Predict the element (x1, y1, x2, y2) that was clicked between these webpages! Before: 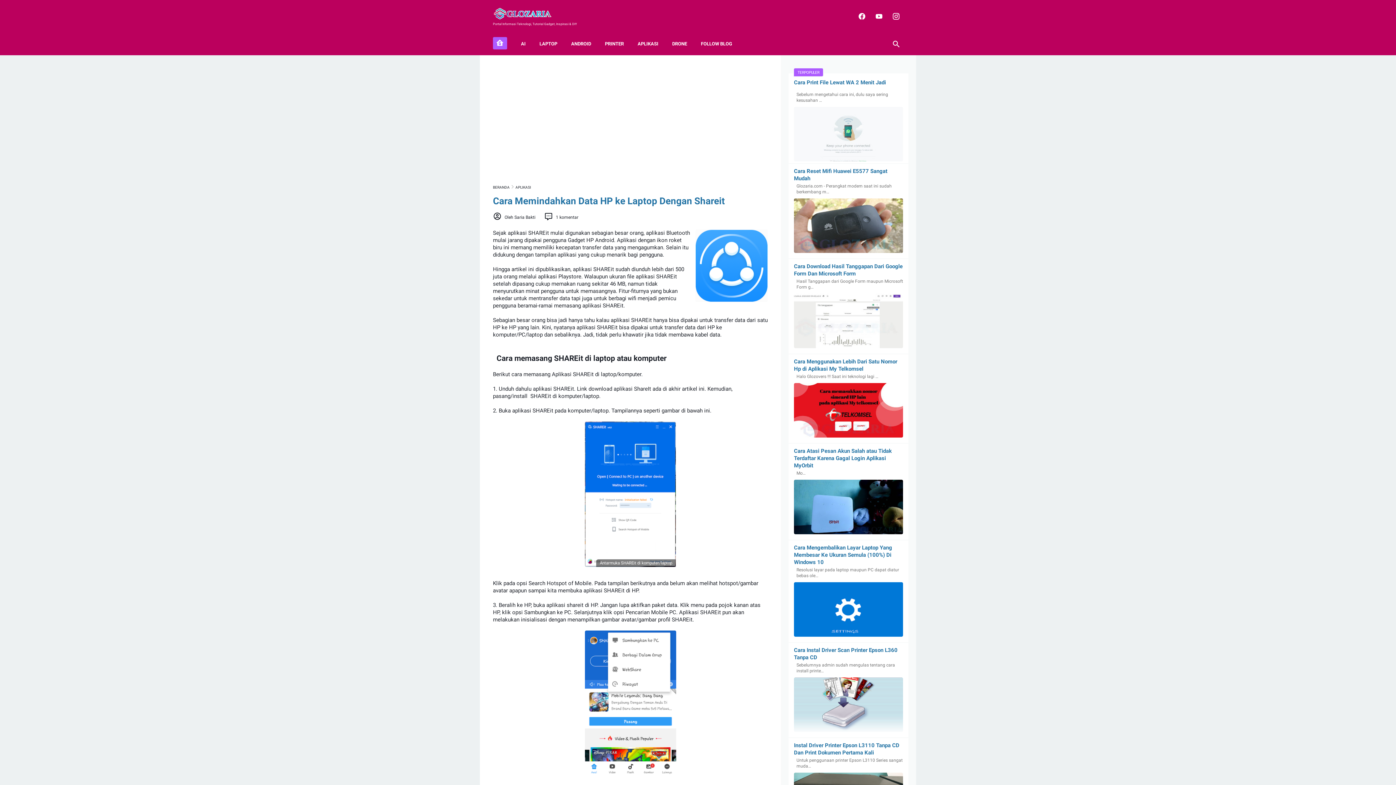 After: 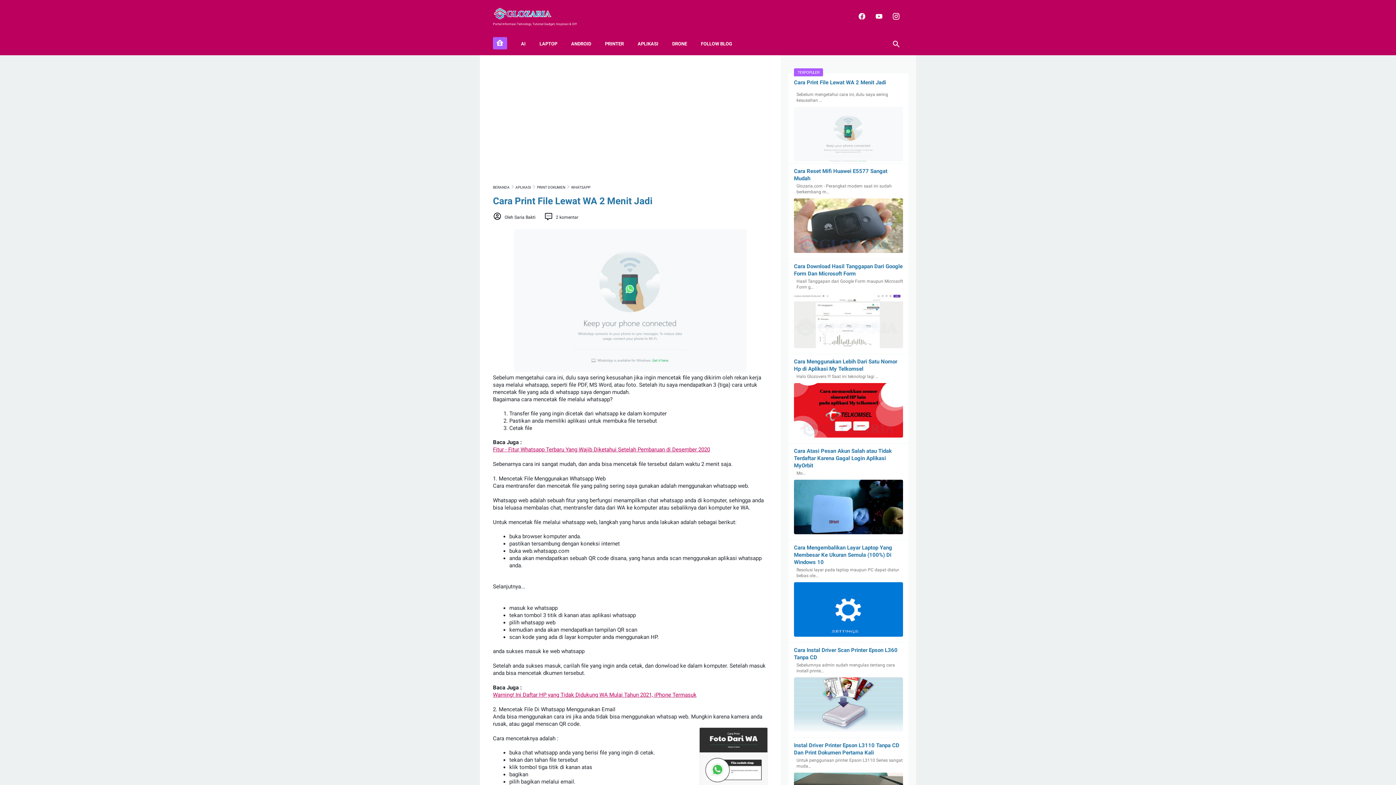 Action: bbox: (794, 106, 903, 161)